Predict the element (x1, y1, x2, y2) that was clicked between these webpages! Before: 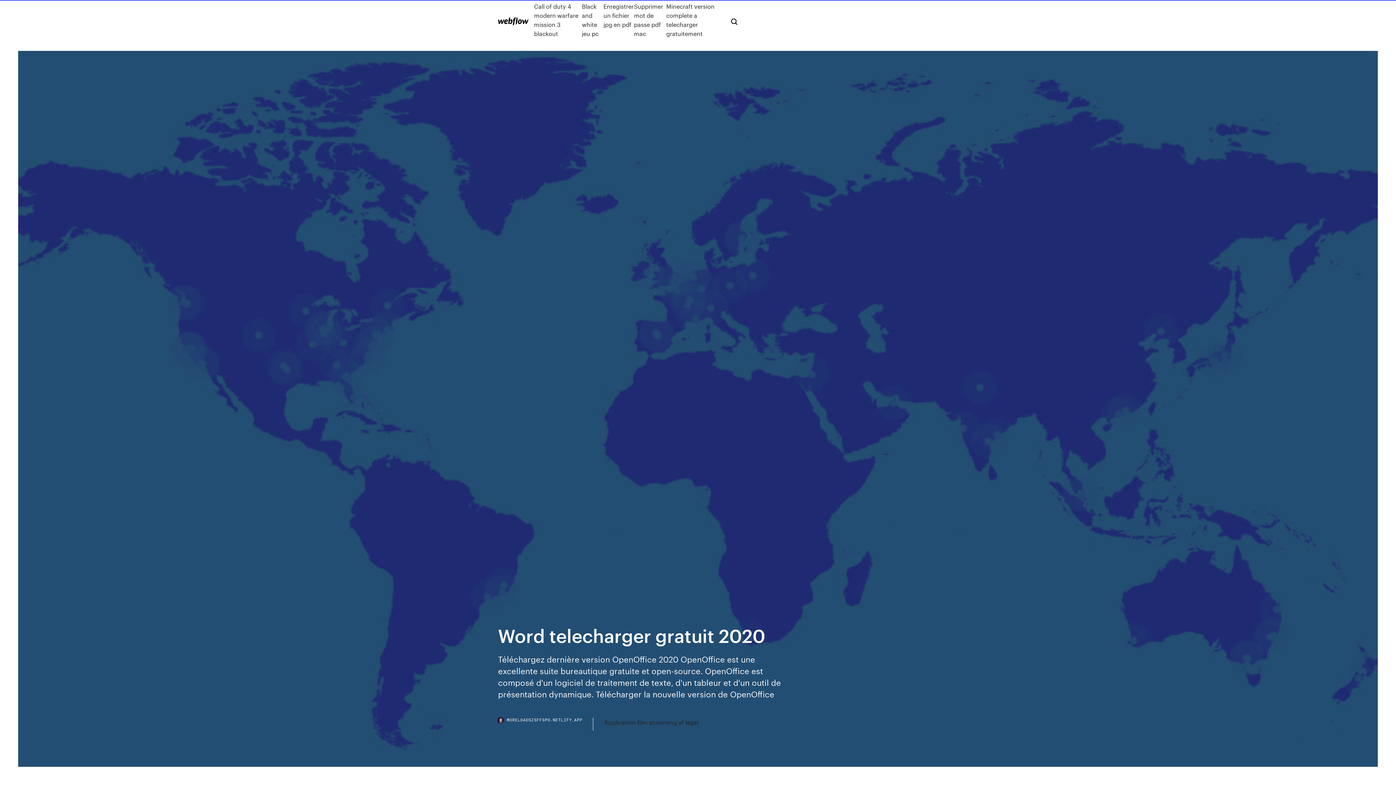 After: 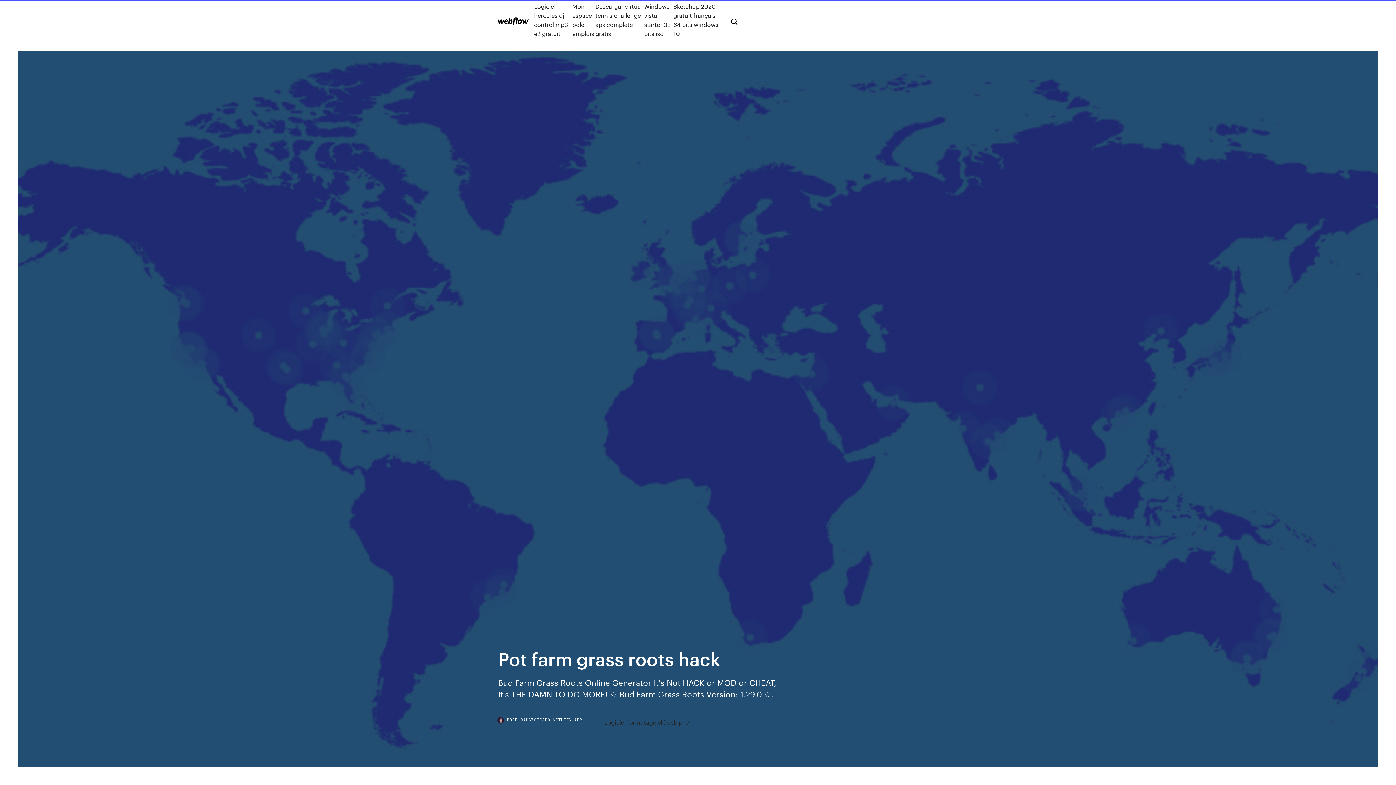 Action: bbox: (498, 17, 528, 25)